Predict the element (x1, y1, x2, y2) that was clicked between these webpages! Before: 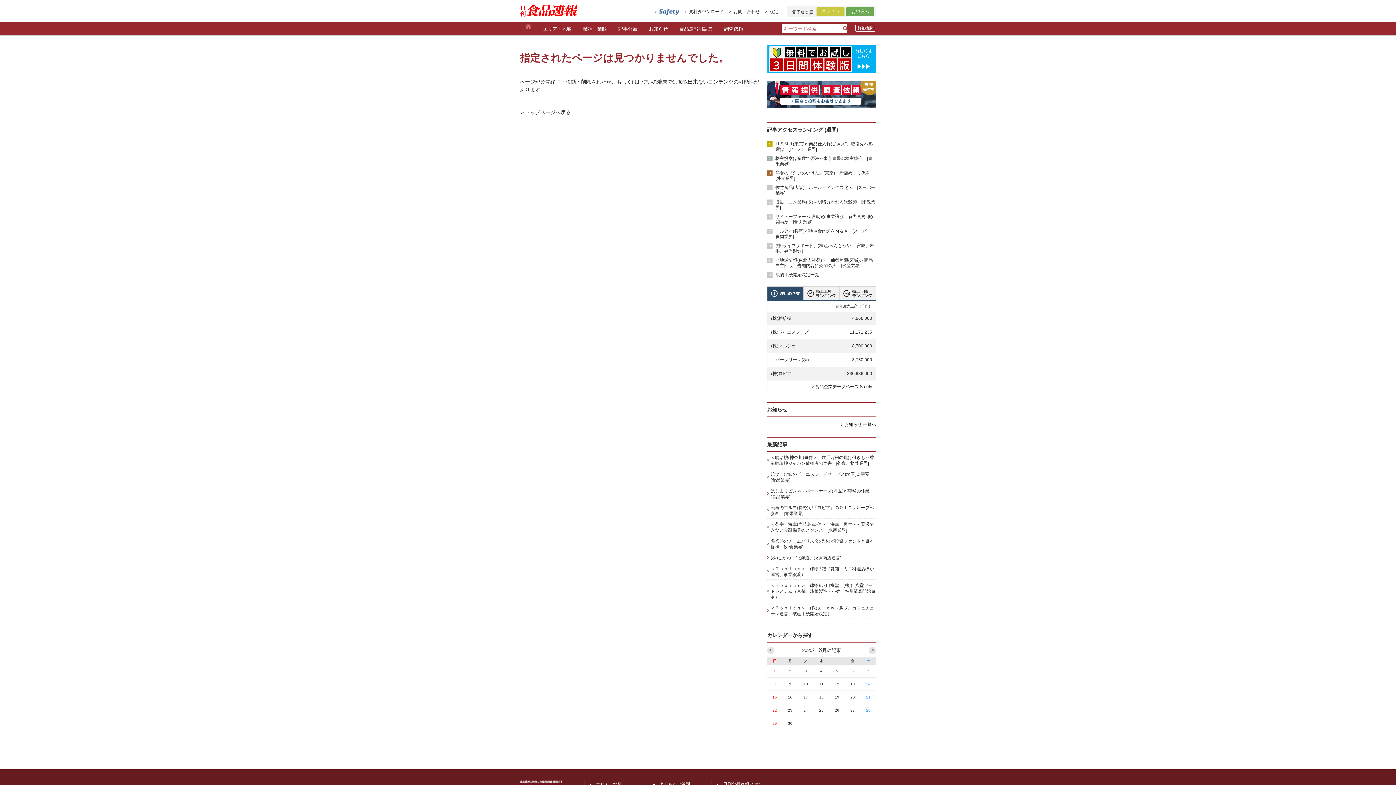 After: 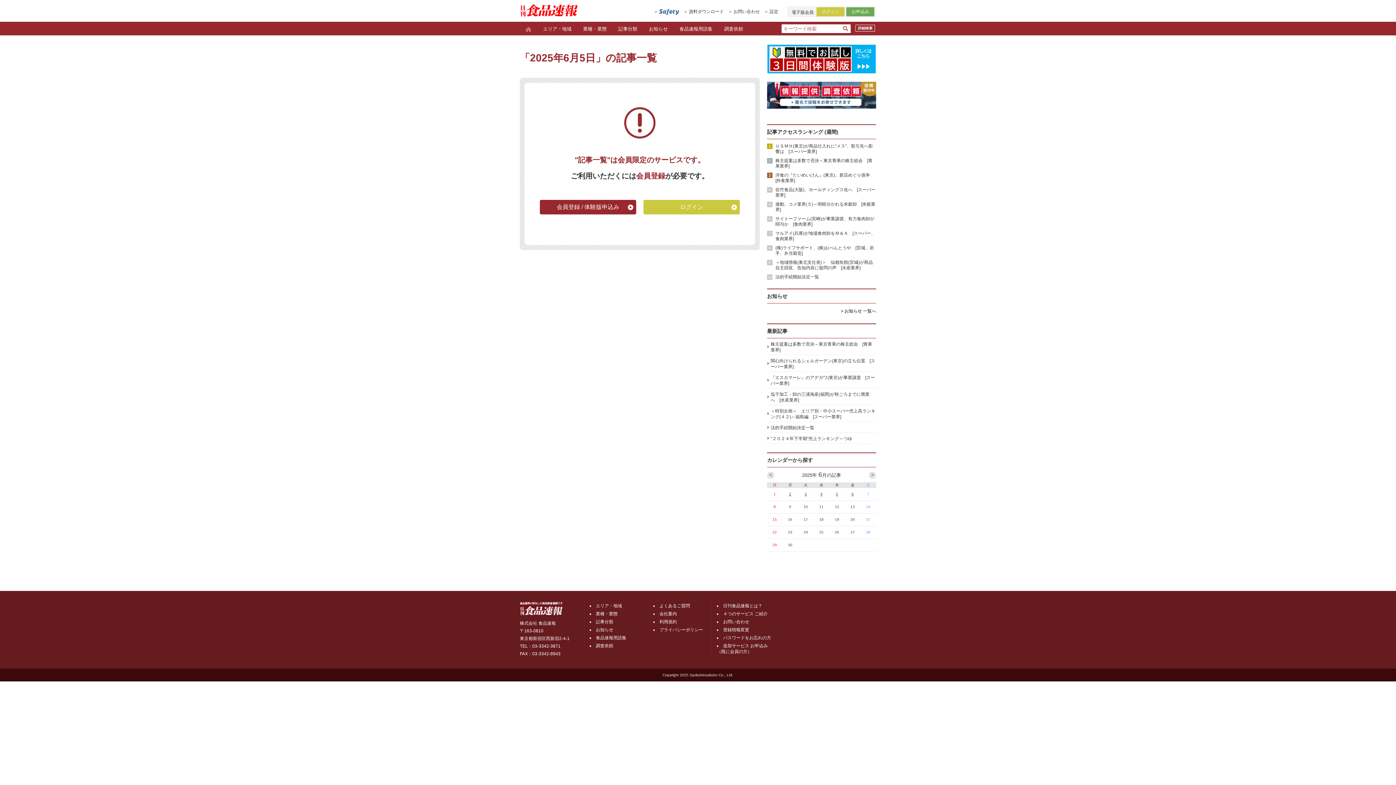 Action: label: 5 bbox: (834, 668, 839, 674)